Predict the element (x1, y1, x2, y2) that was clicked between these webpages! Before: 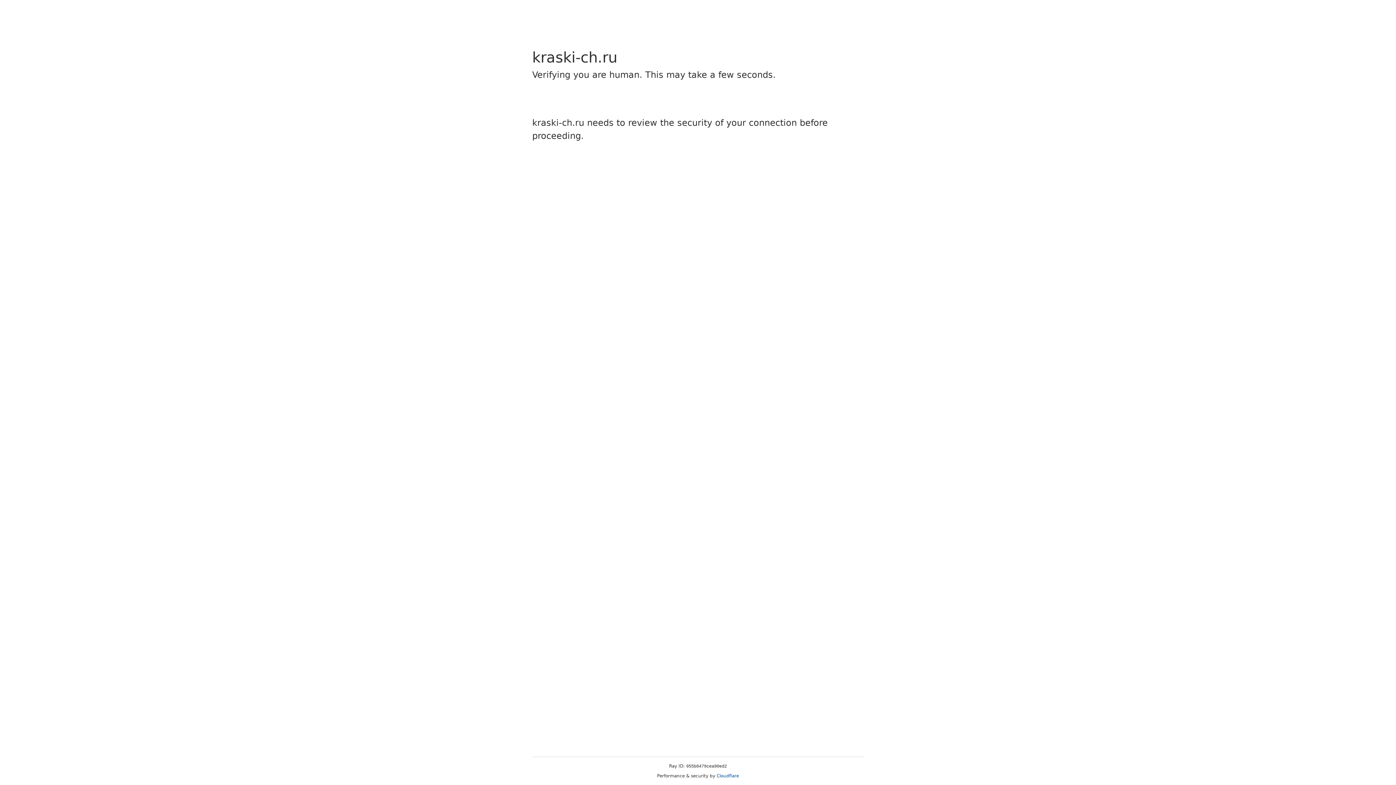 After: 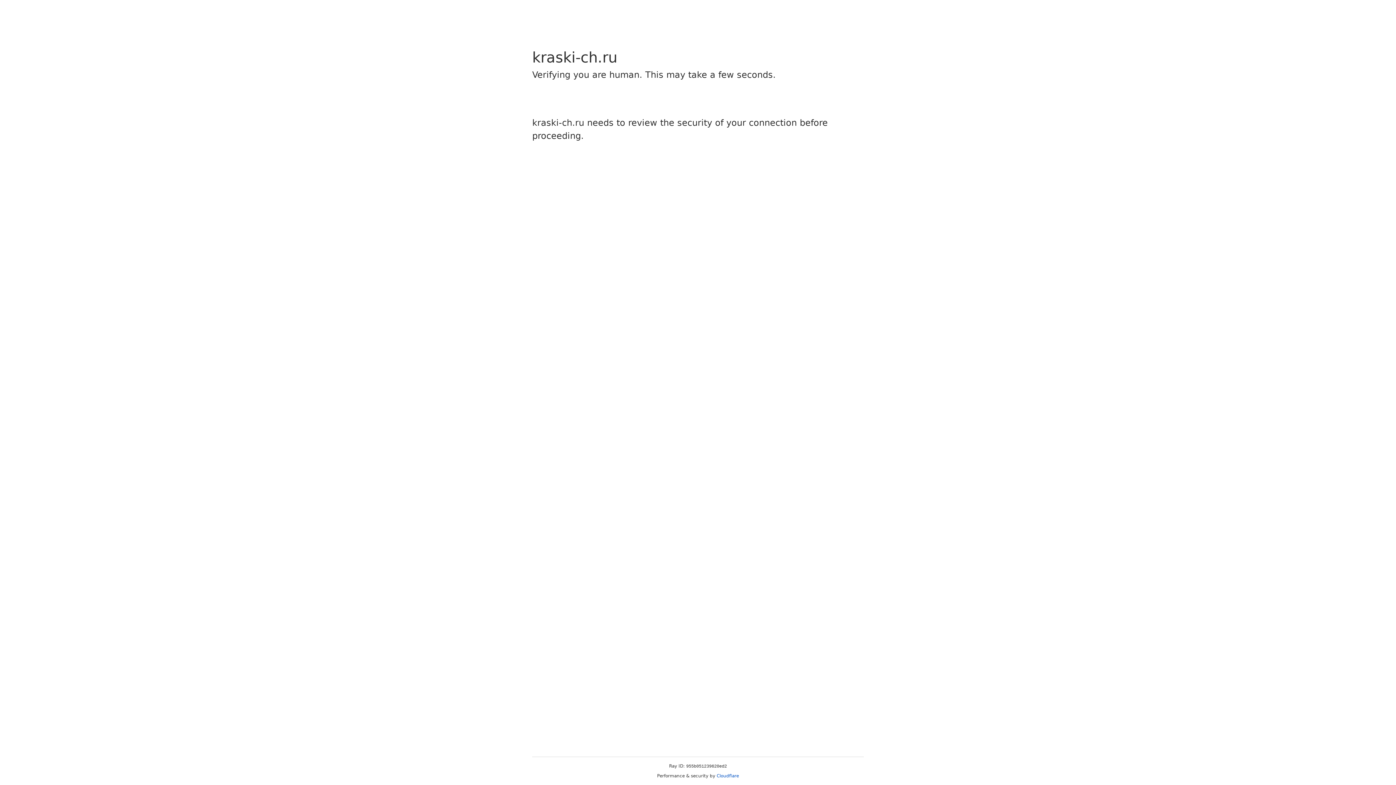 Action: label: Cloudflare bbox: (716, 773, 739, 778)